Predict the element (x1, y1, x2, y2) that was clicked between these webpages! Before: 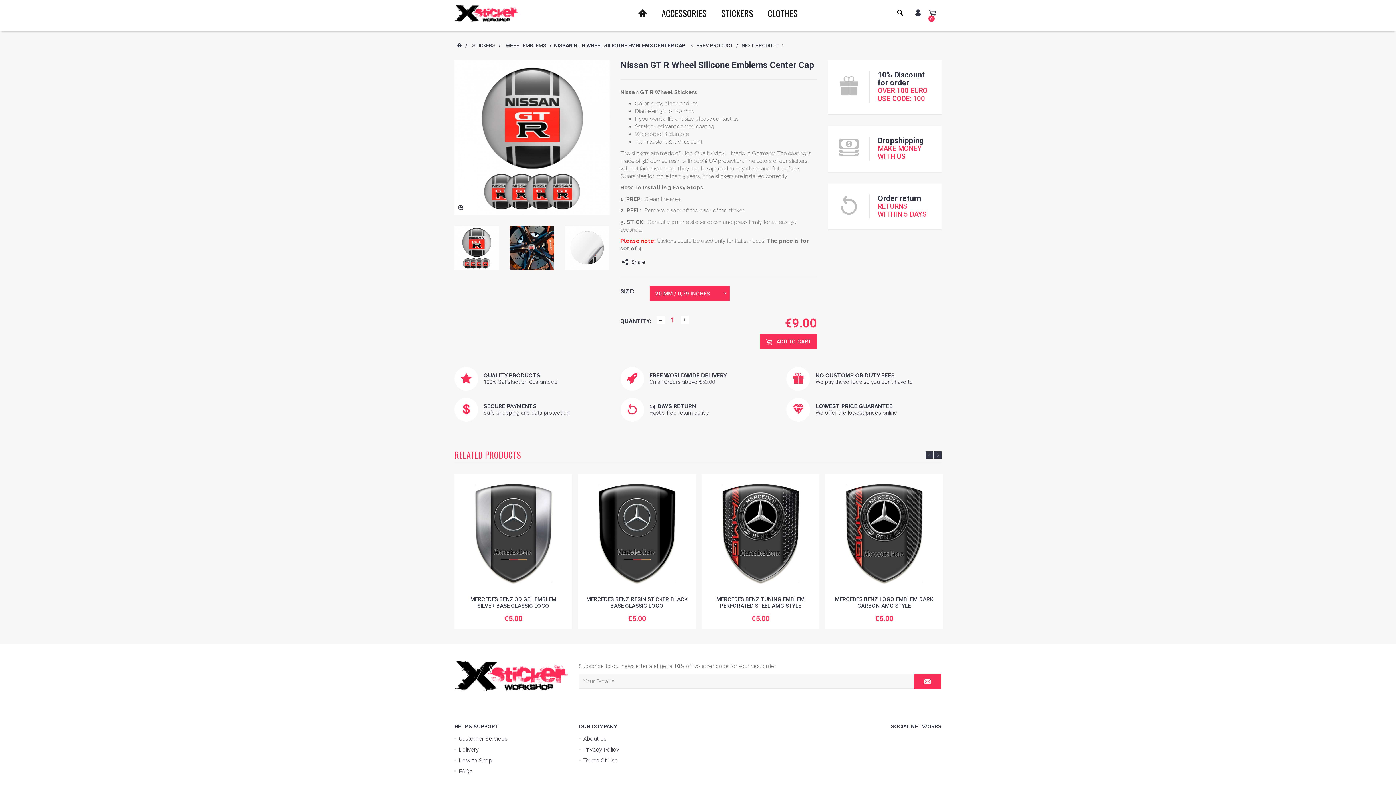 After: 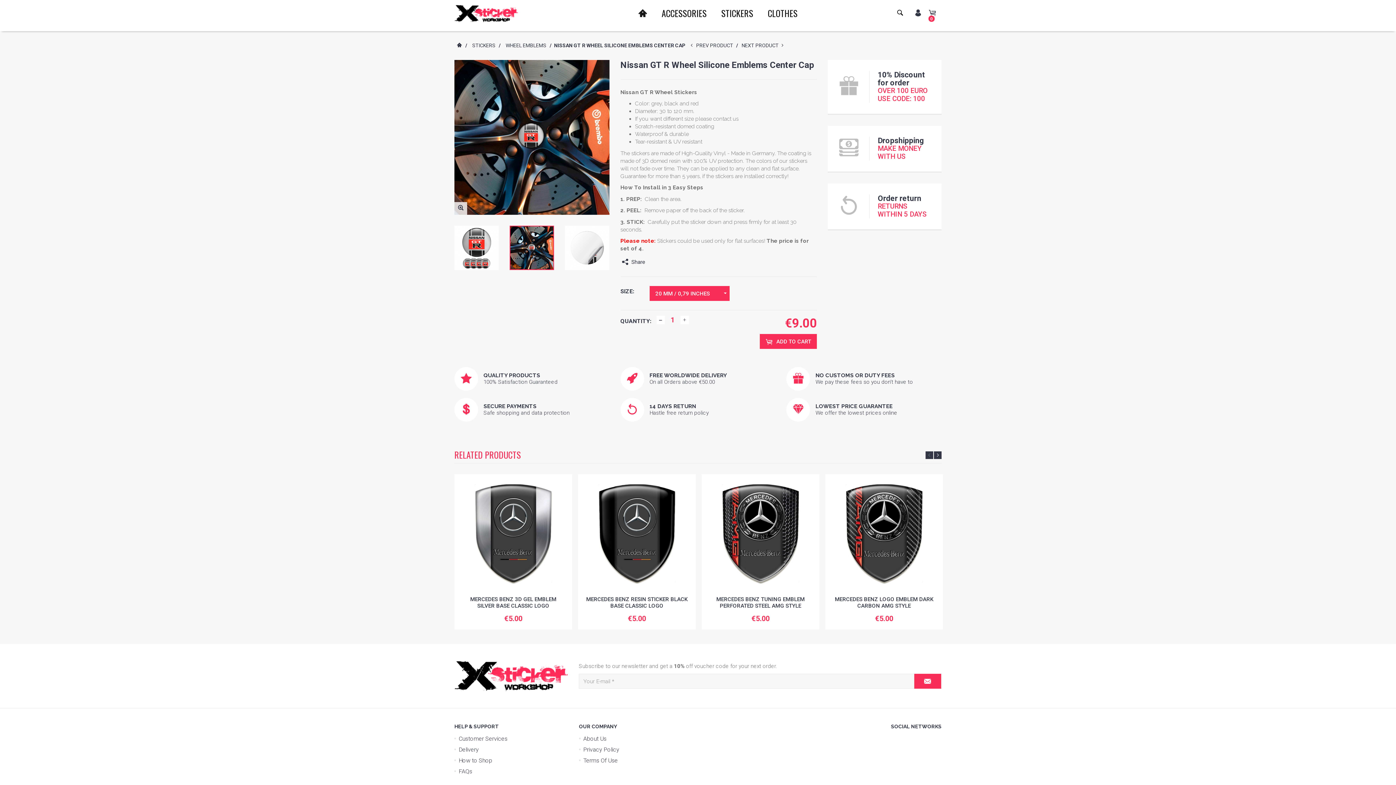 Action: bbox: (509, 225, 554, 270)